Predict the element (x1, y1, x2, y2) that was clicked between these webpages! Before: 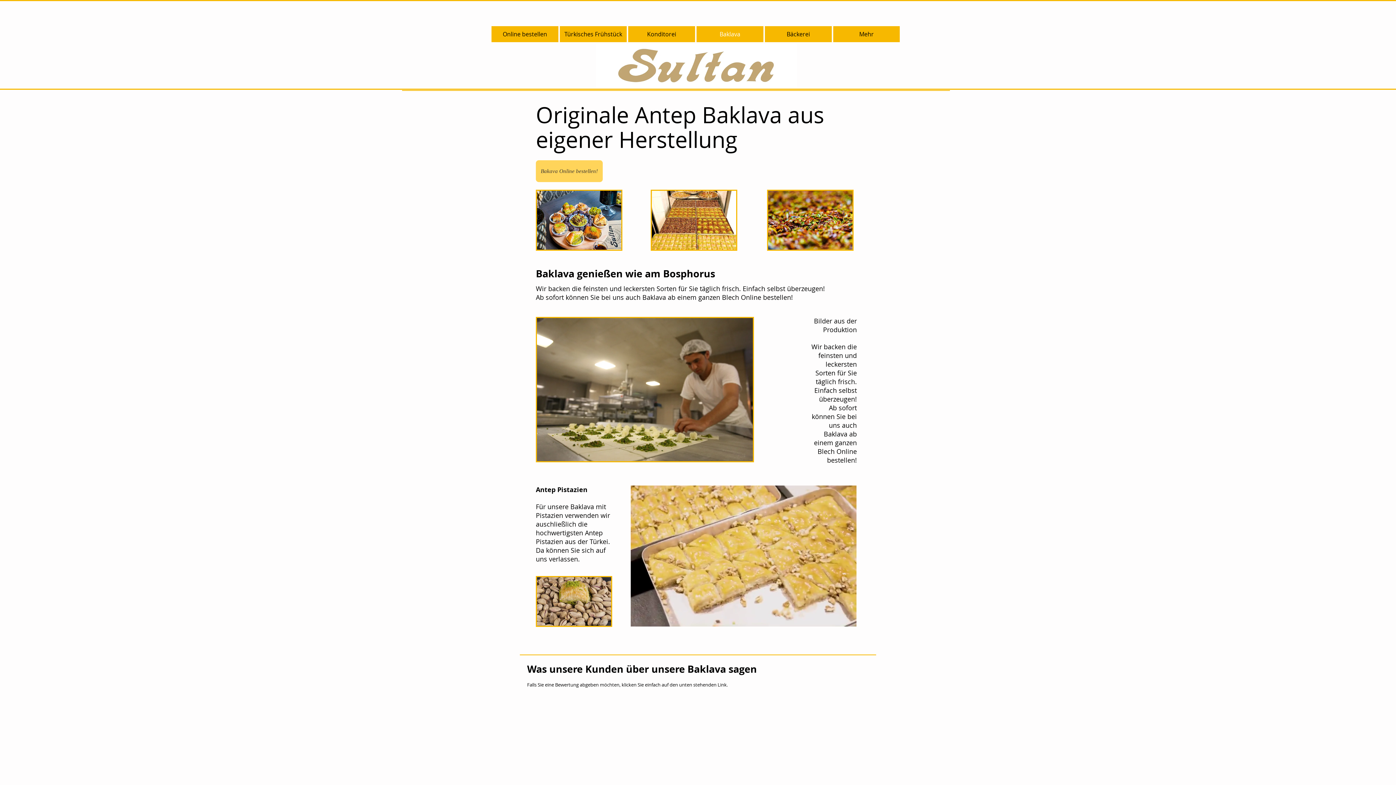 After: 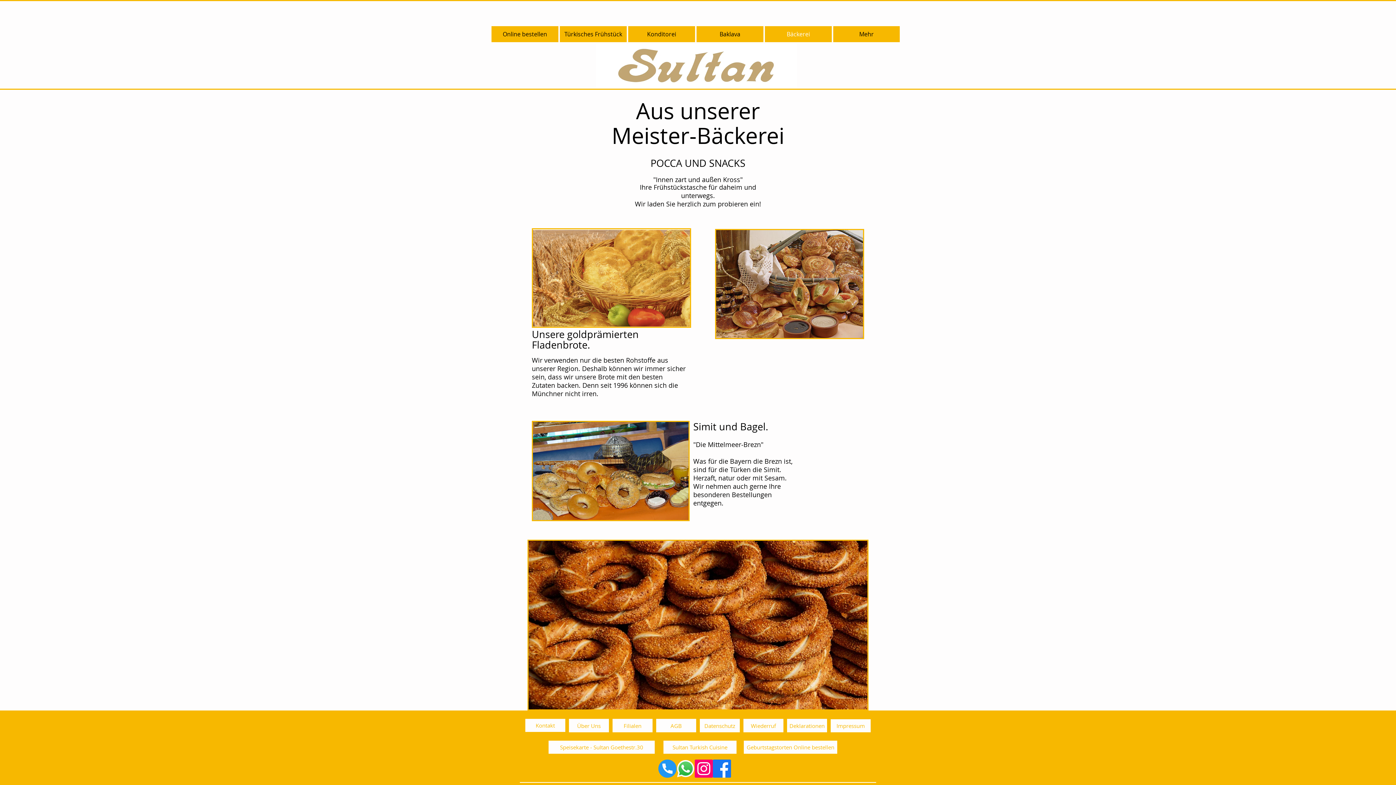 Action: bbox: (765, 26, 832, 42) label: Bäckerei